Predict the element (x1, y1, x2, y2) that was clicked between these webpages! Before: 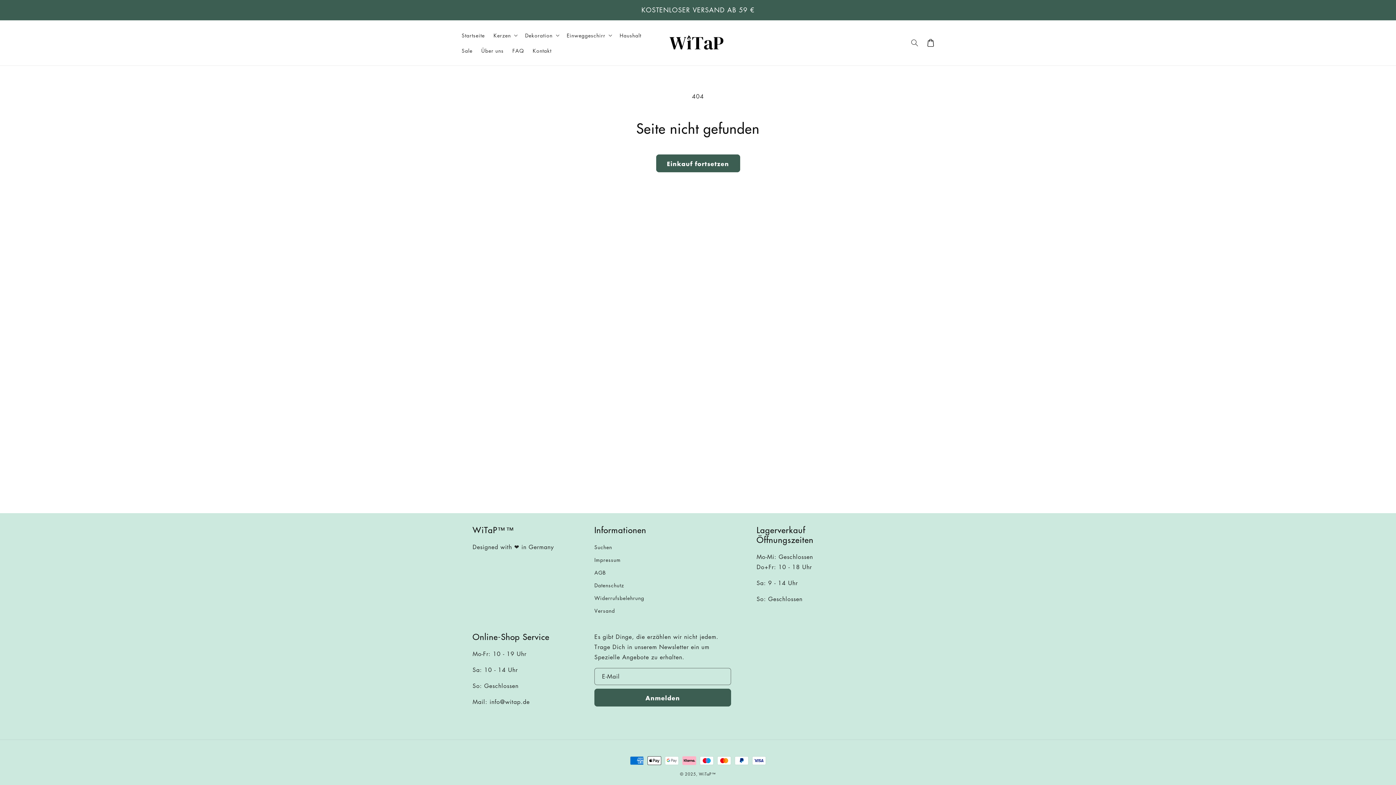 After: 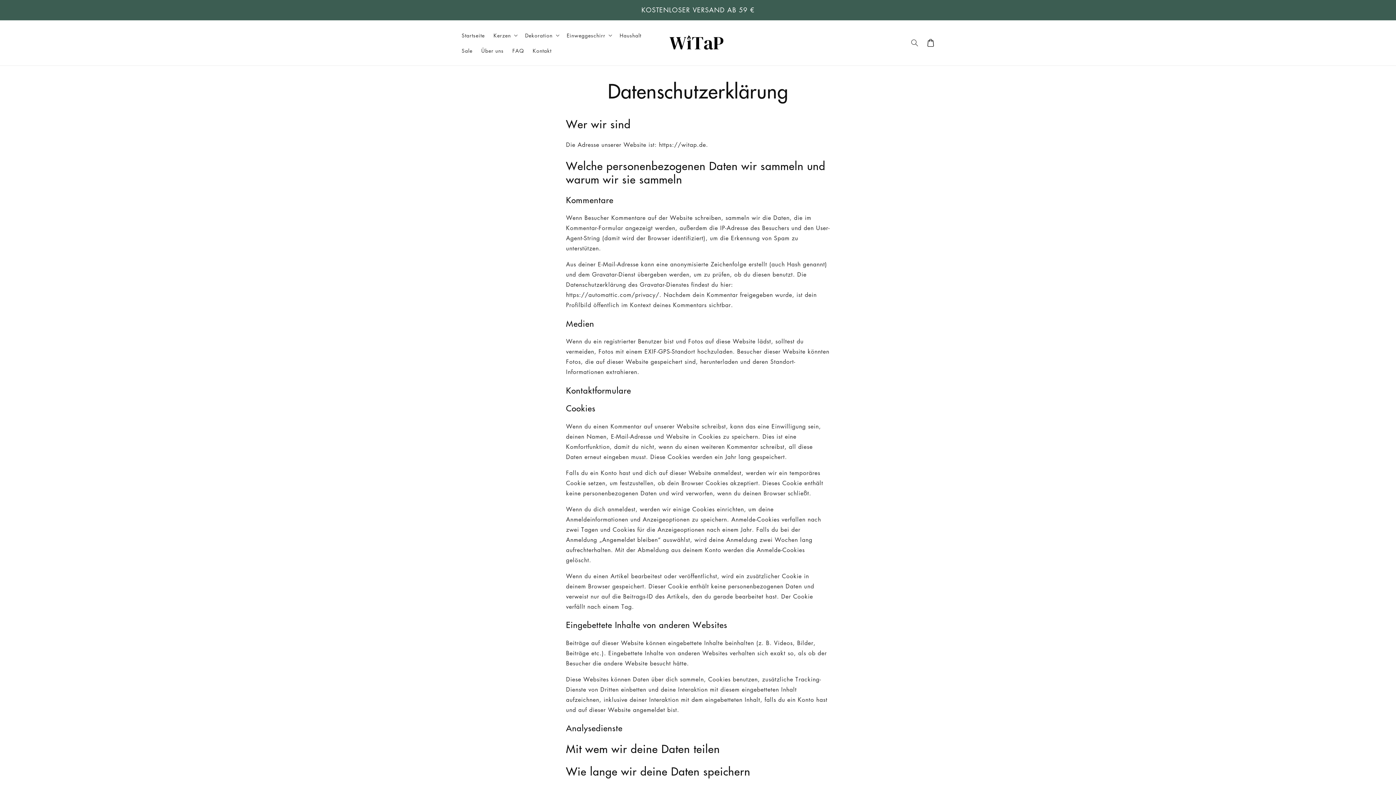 Action: label: Datenschutz bbox: (594, 579, 624, 592)